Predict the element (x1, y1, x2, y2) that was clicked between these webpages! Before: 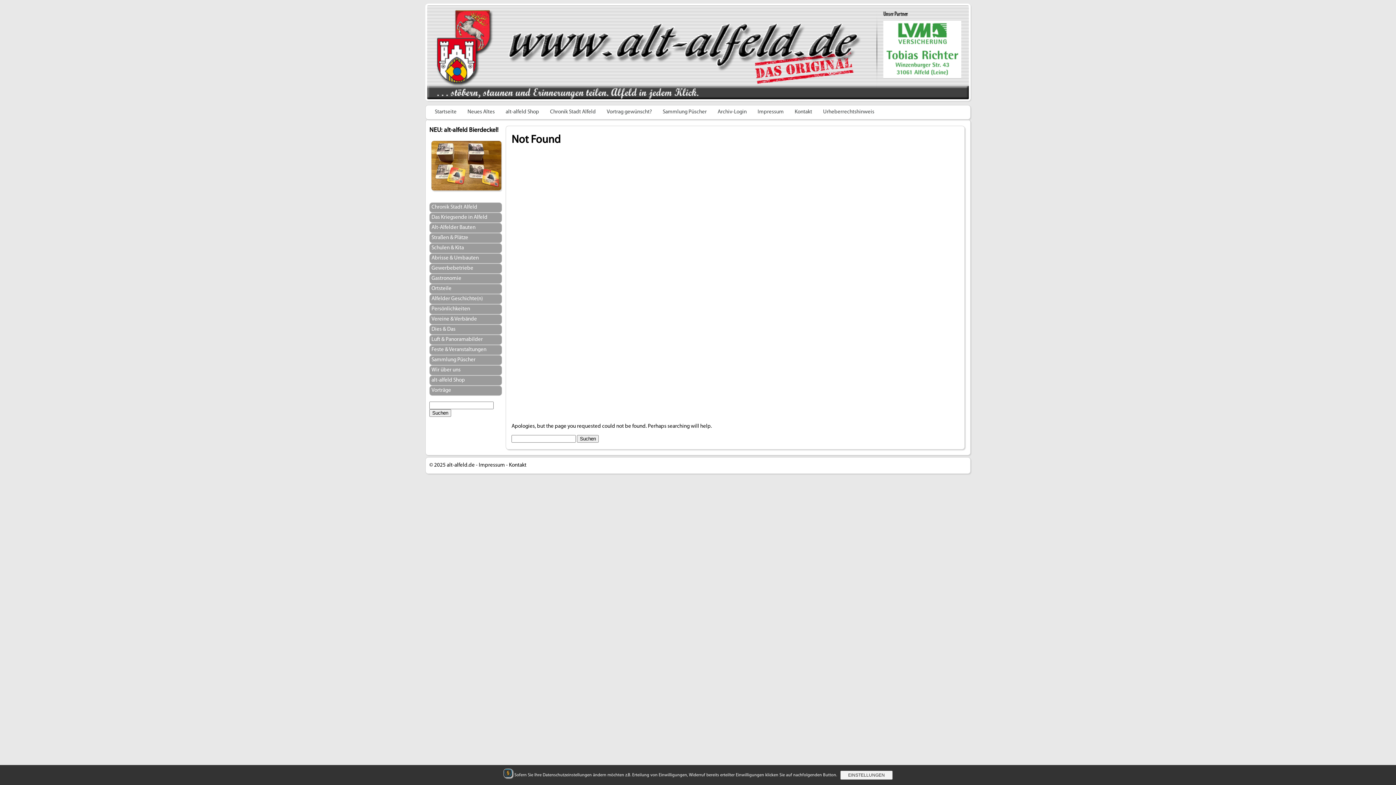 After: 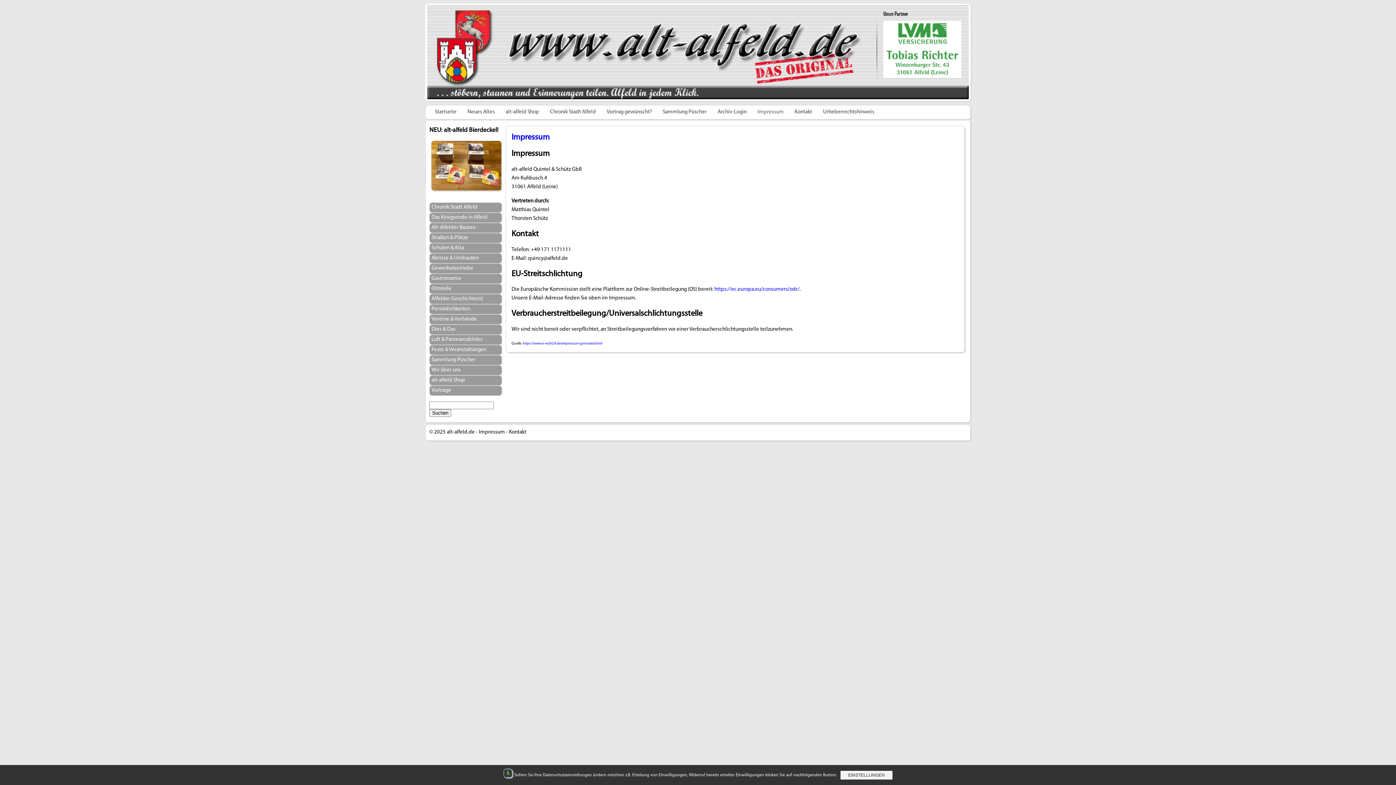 Action: label: Impressum bbox: (752, 105, 789, 119)